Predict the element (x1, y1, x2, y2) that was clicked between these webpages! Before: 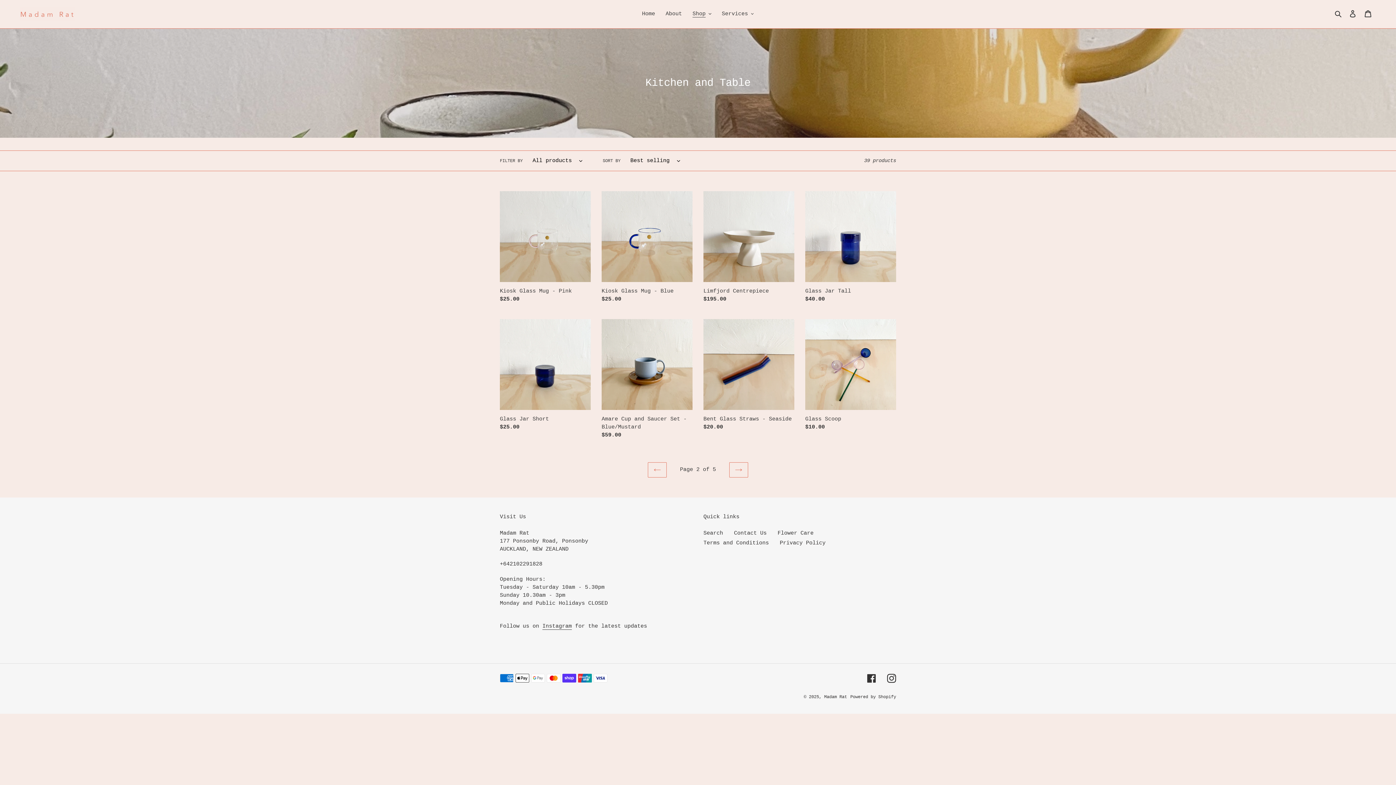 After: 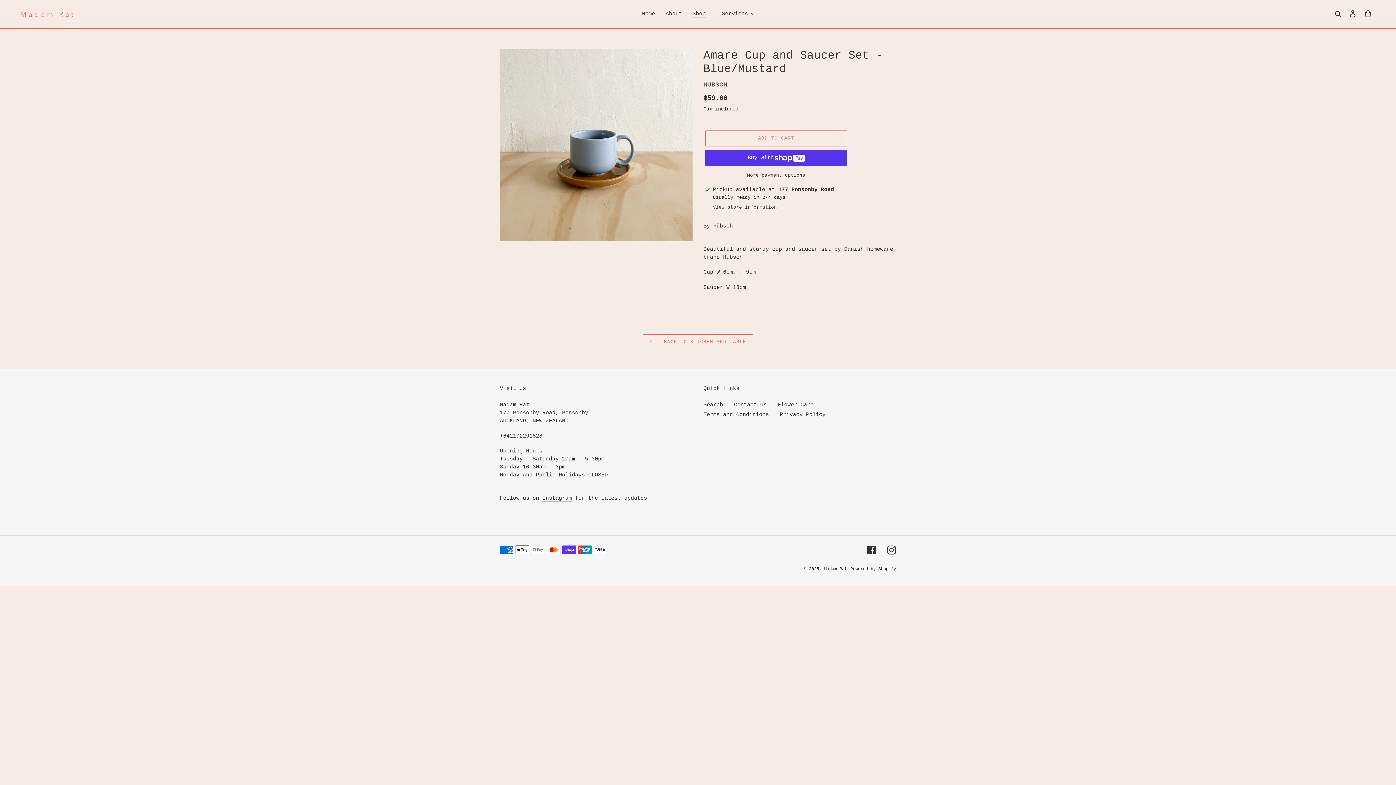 Action: bbox: (601, 319, 692, 442) label: Amare Cup and Saucer Set - Blue/Mustard